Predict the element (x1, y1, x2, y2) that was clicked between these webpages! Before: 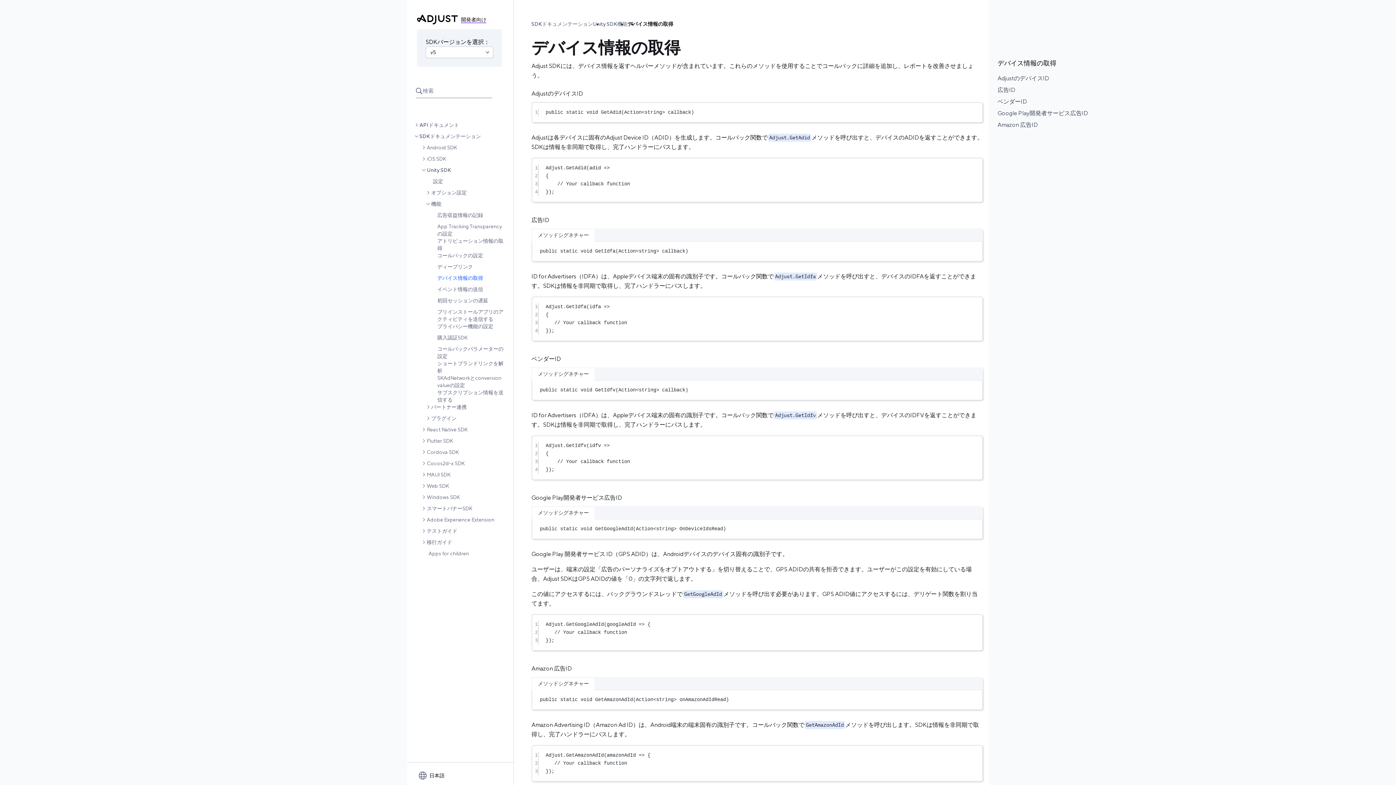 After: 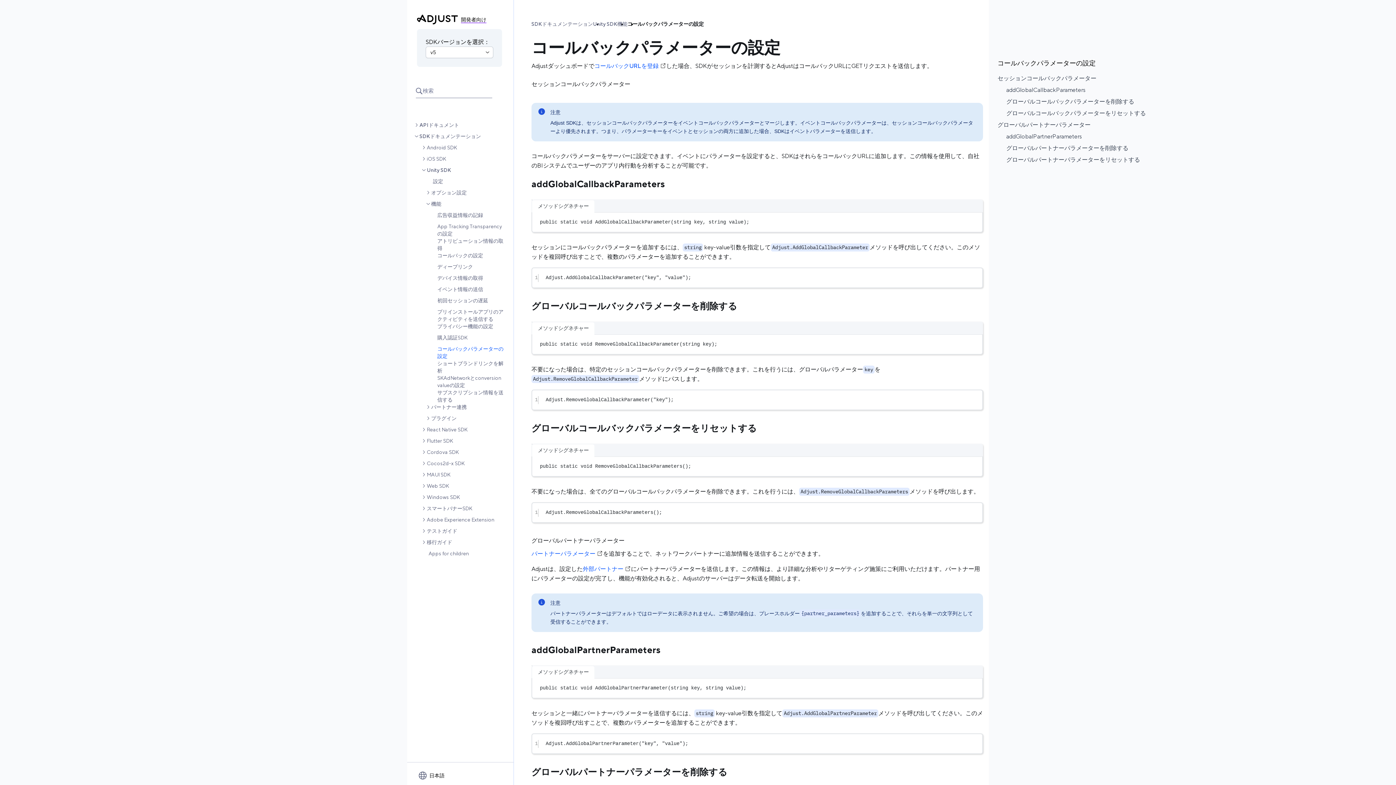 Action: label: コールバックパラメーターの設定 bbox: (437, 345, 505, 360)